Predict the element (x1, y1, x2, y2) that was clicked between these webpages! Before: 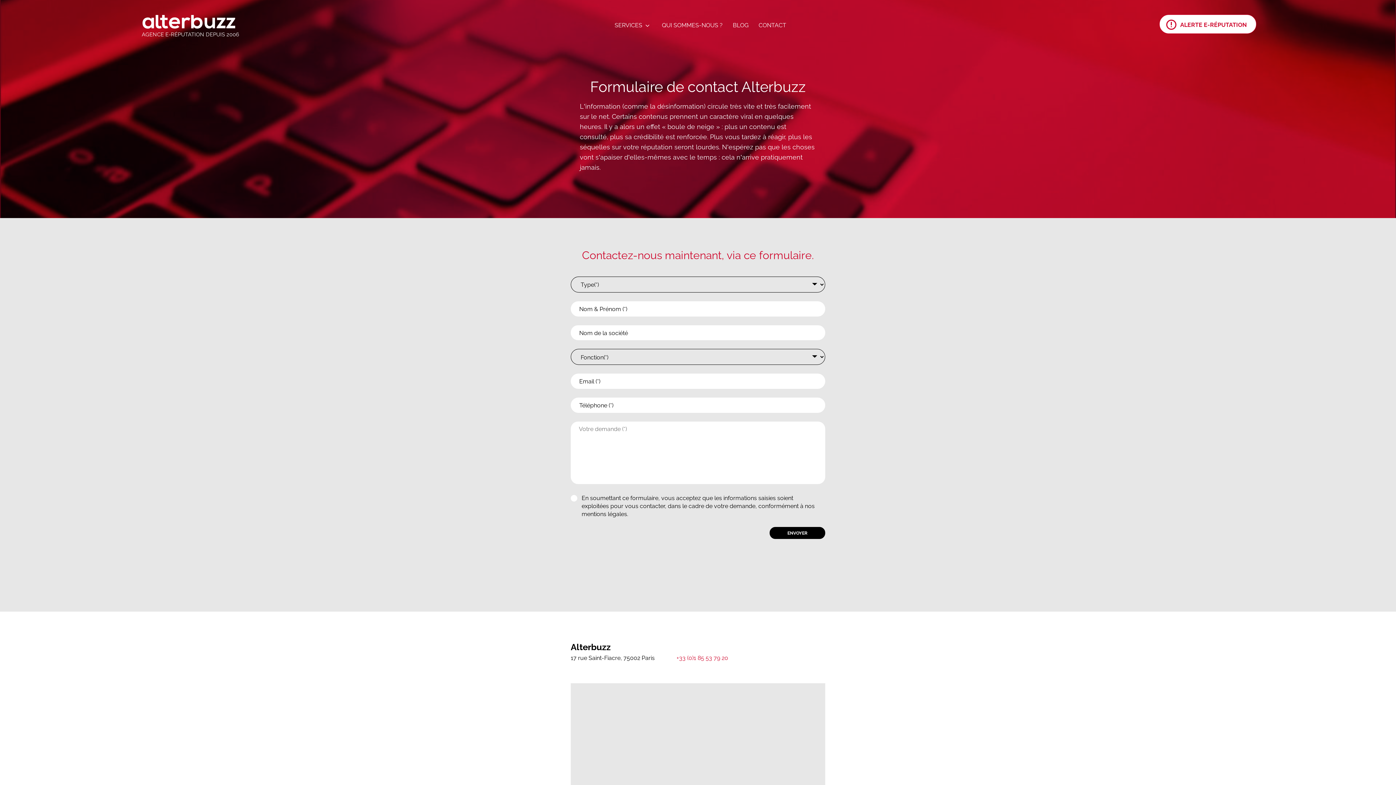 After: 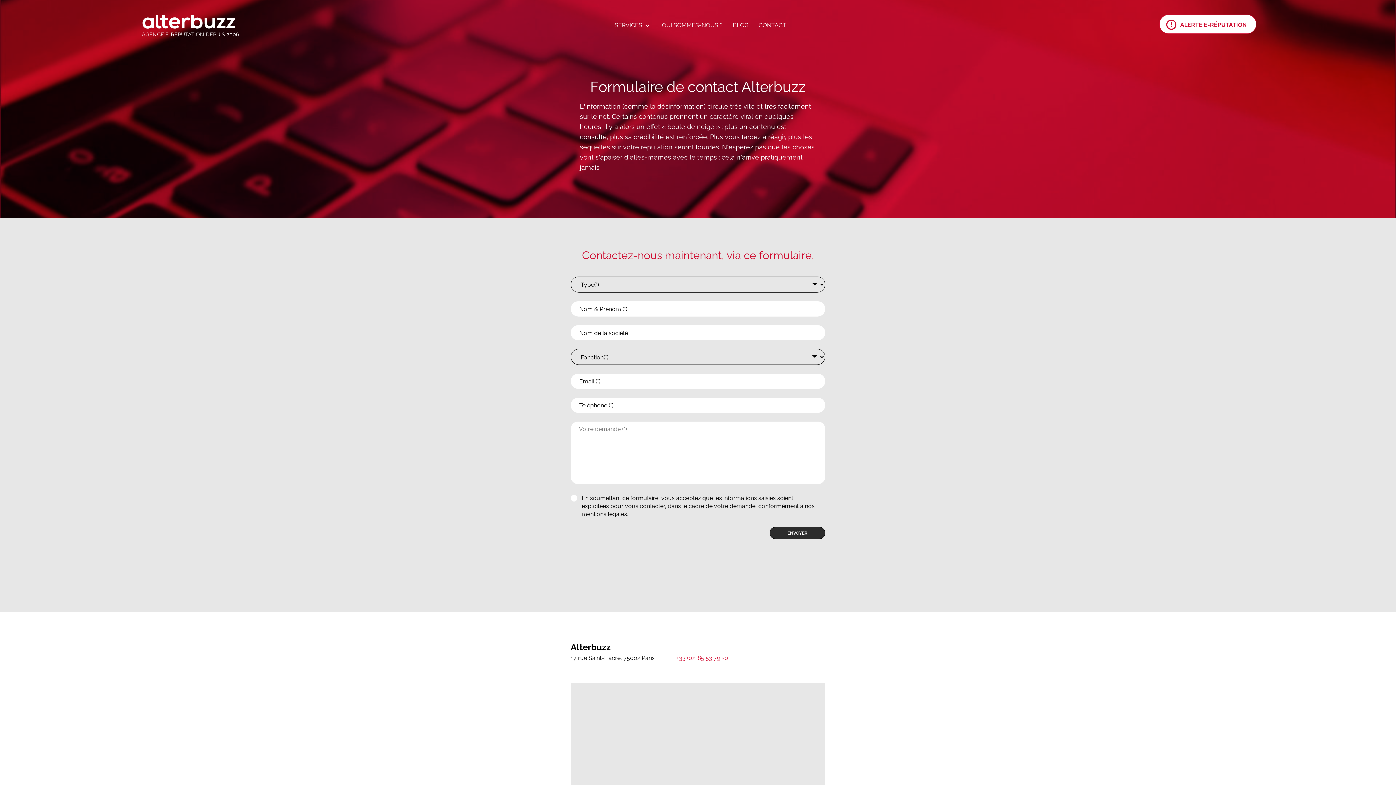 Action: bbox: (769, 527, 825, 539) label: ENVOYER